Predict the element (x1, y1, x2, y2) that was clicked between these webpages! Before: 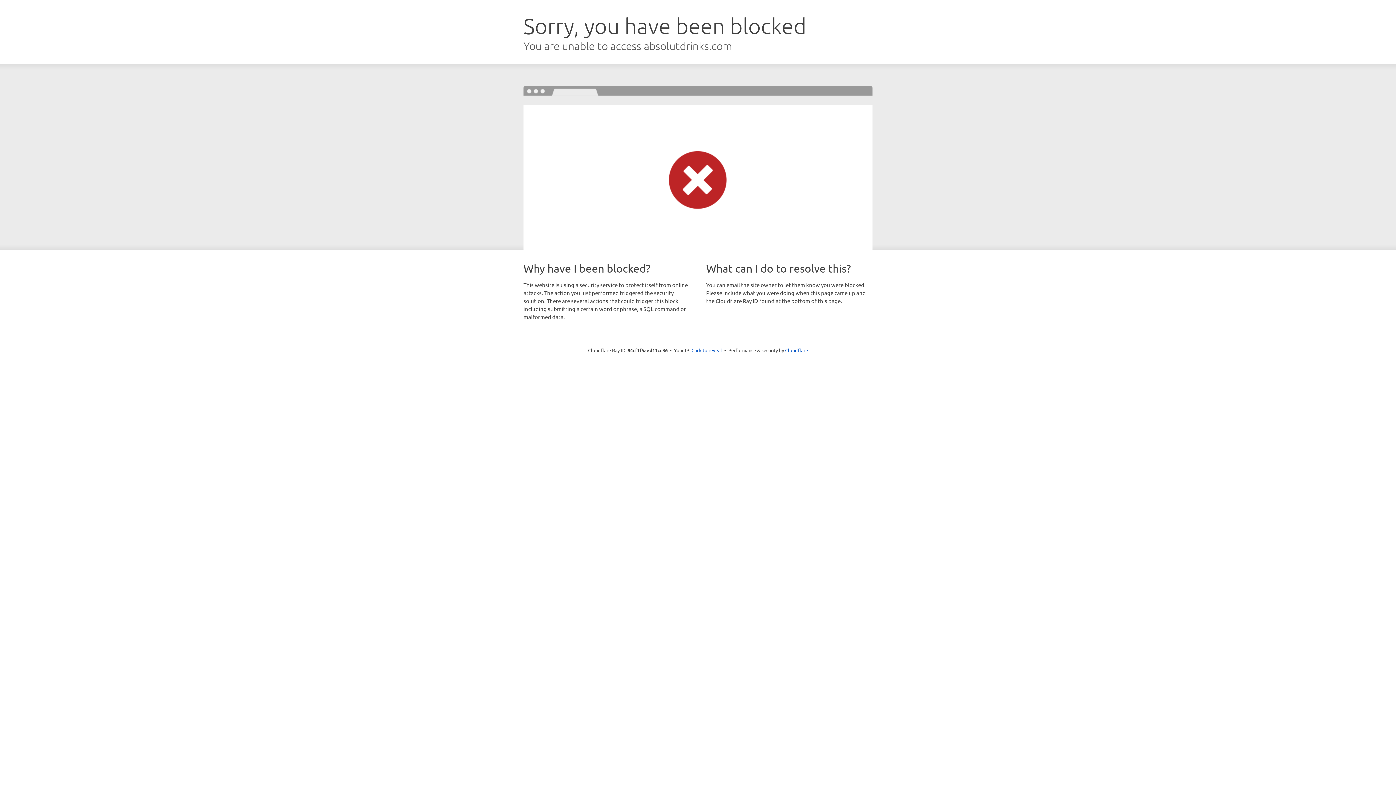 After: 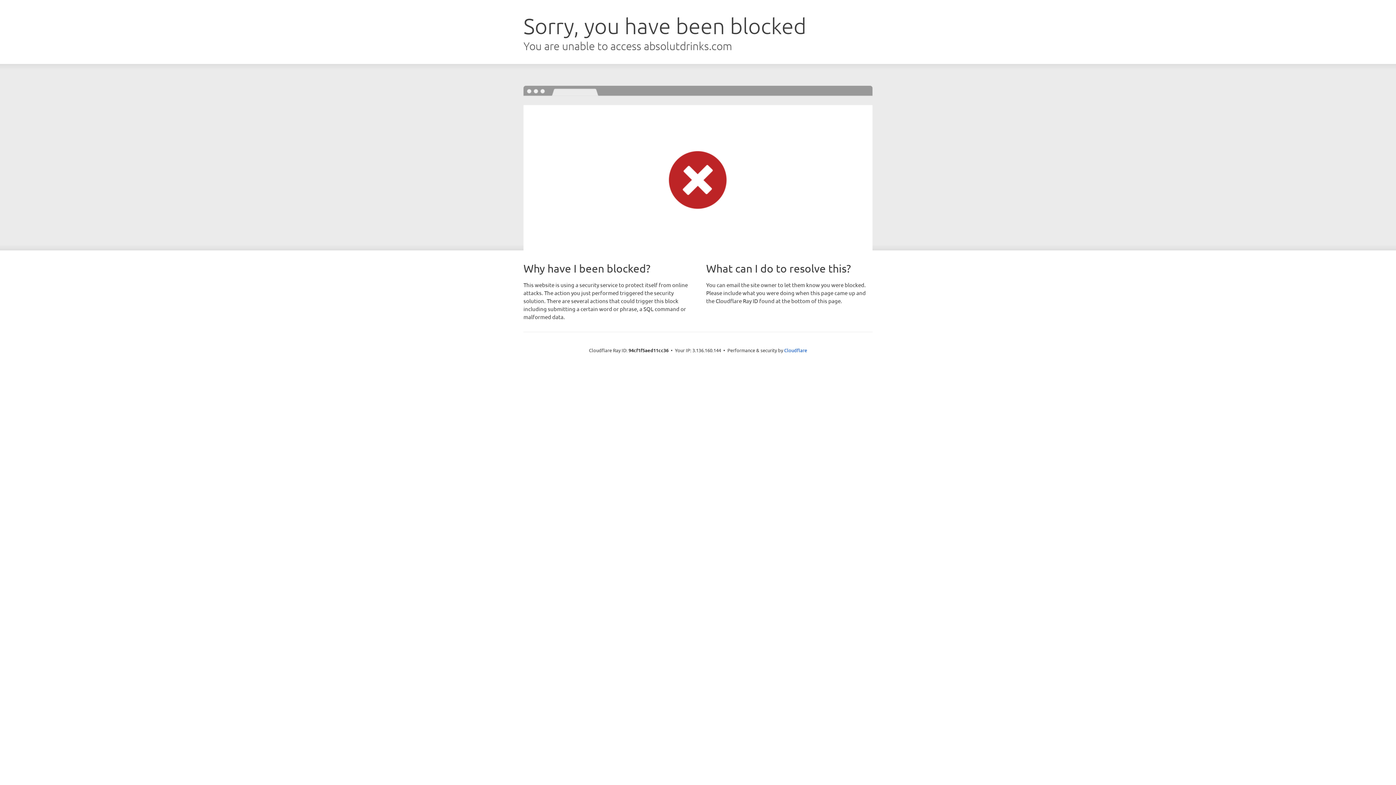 Action: bbox: (691, 346, 722, 353) label: Click to reveal